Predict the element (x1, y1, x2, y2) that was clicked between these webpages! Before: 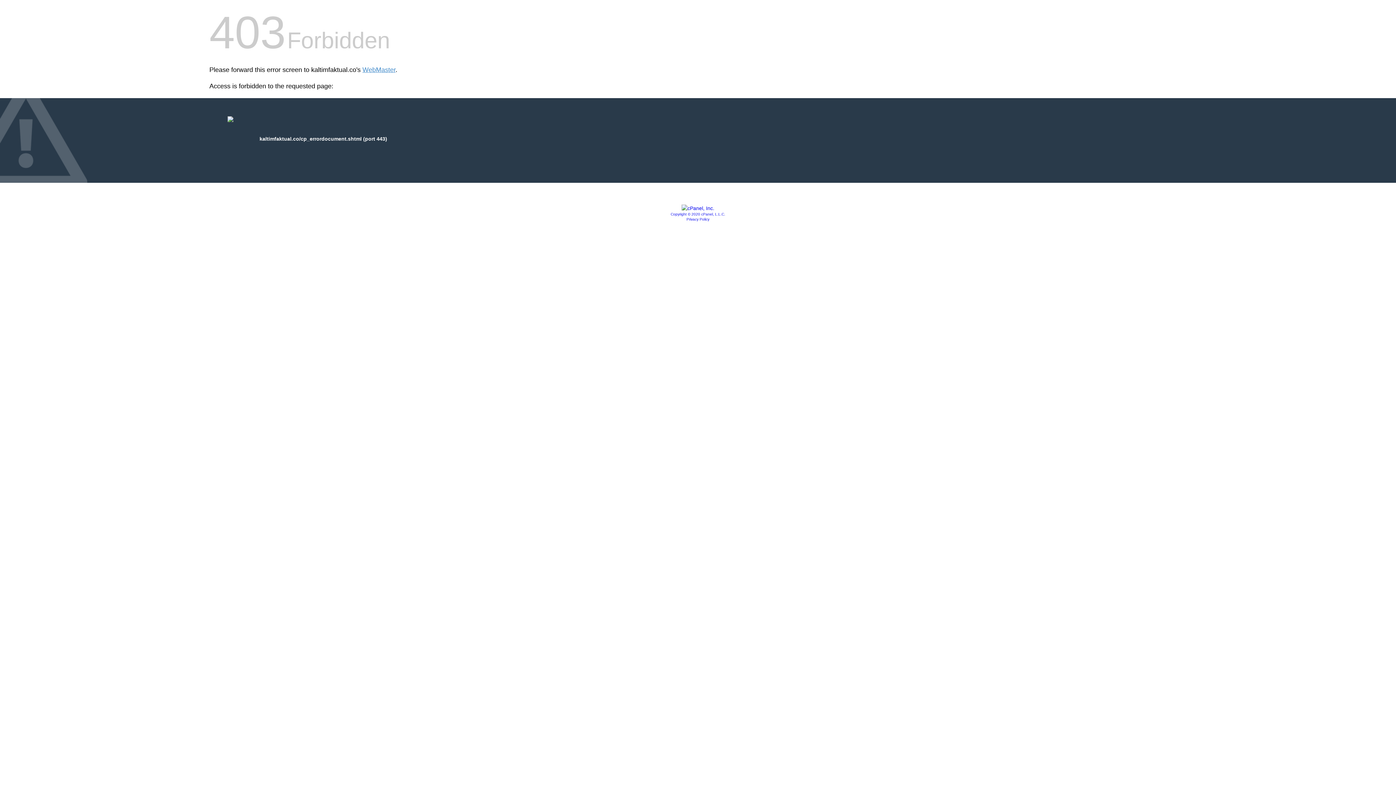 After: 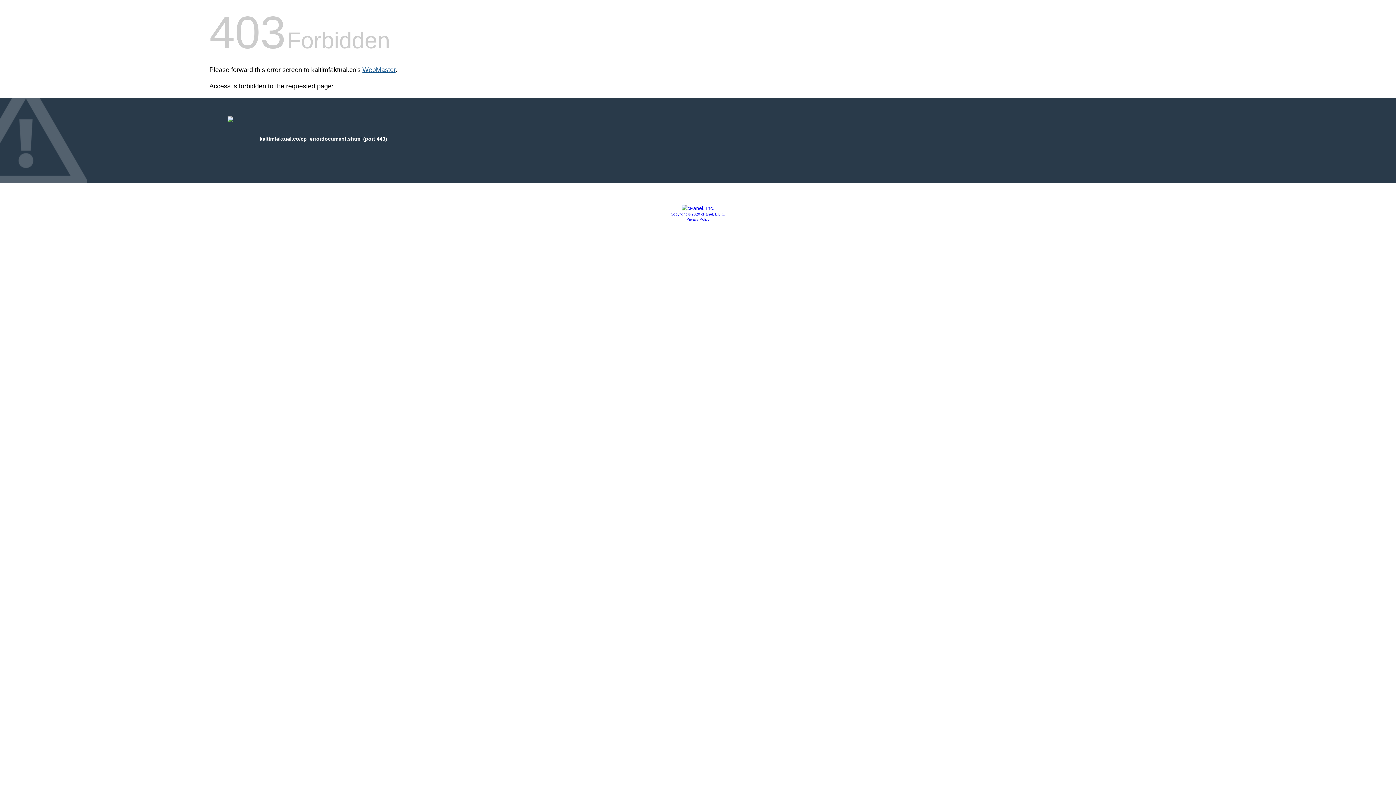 Action: label: WebMaster bbox: (362, 66, 395, 73)